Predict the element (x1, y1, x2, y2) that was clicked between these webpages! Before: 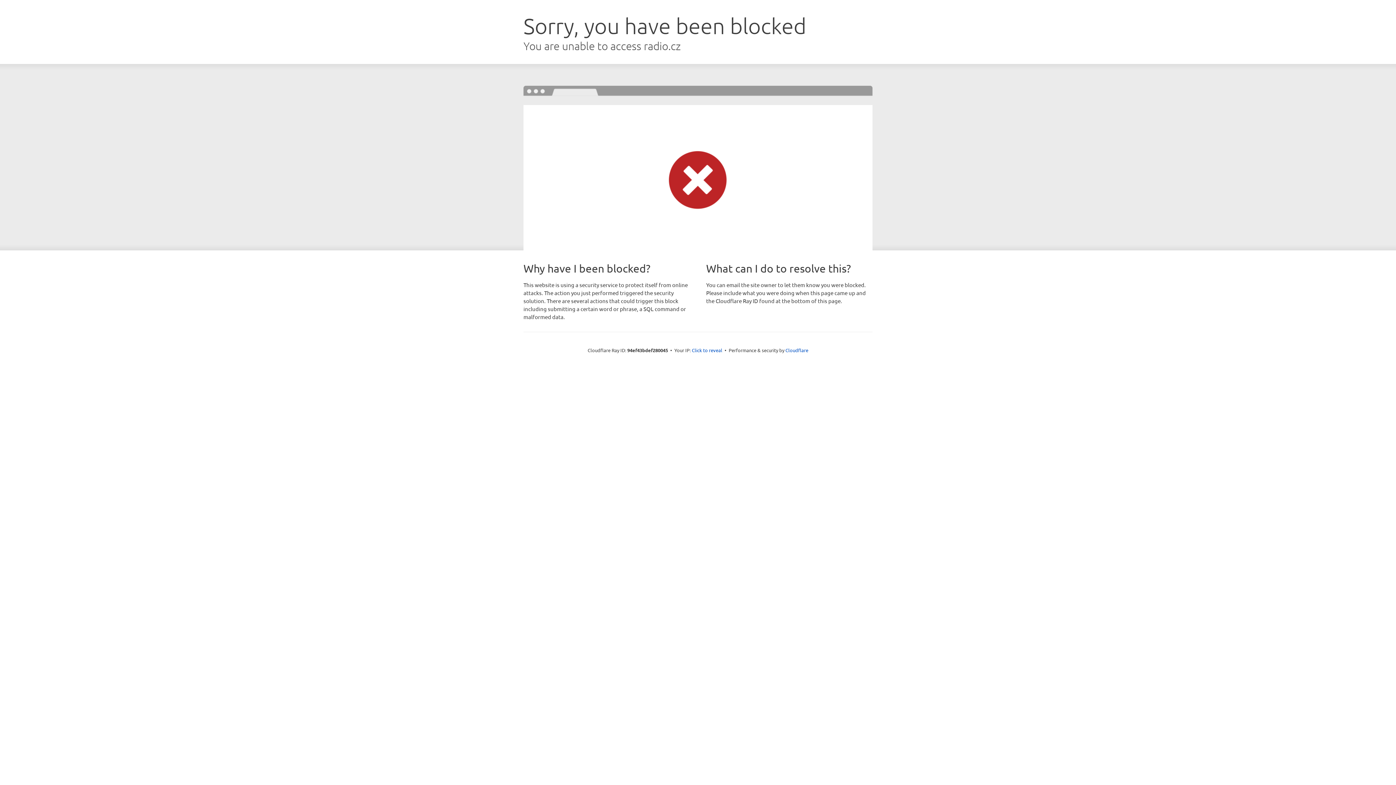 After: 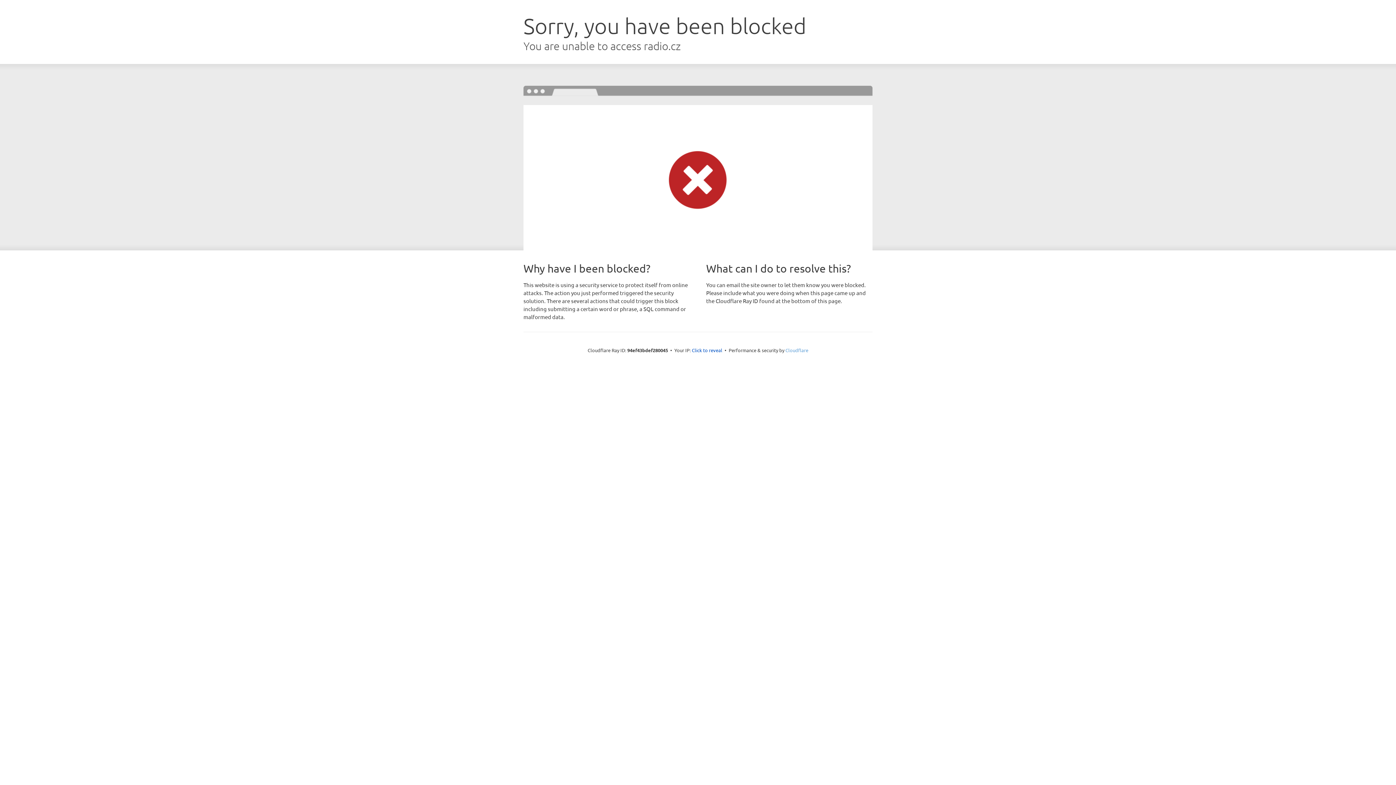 Action: label: Cloudflare bbox: (785, 347, 808, 353)